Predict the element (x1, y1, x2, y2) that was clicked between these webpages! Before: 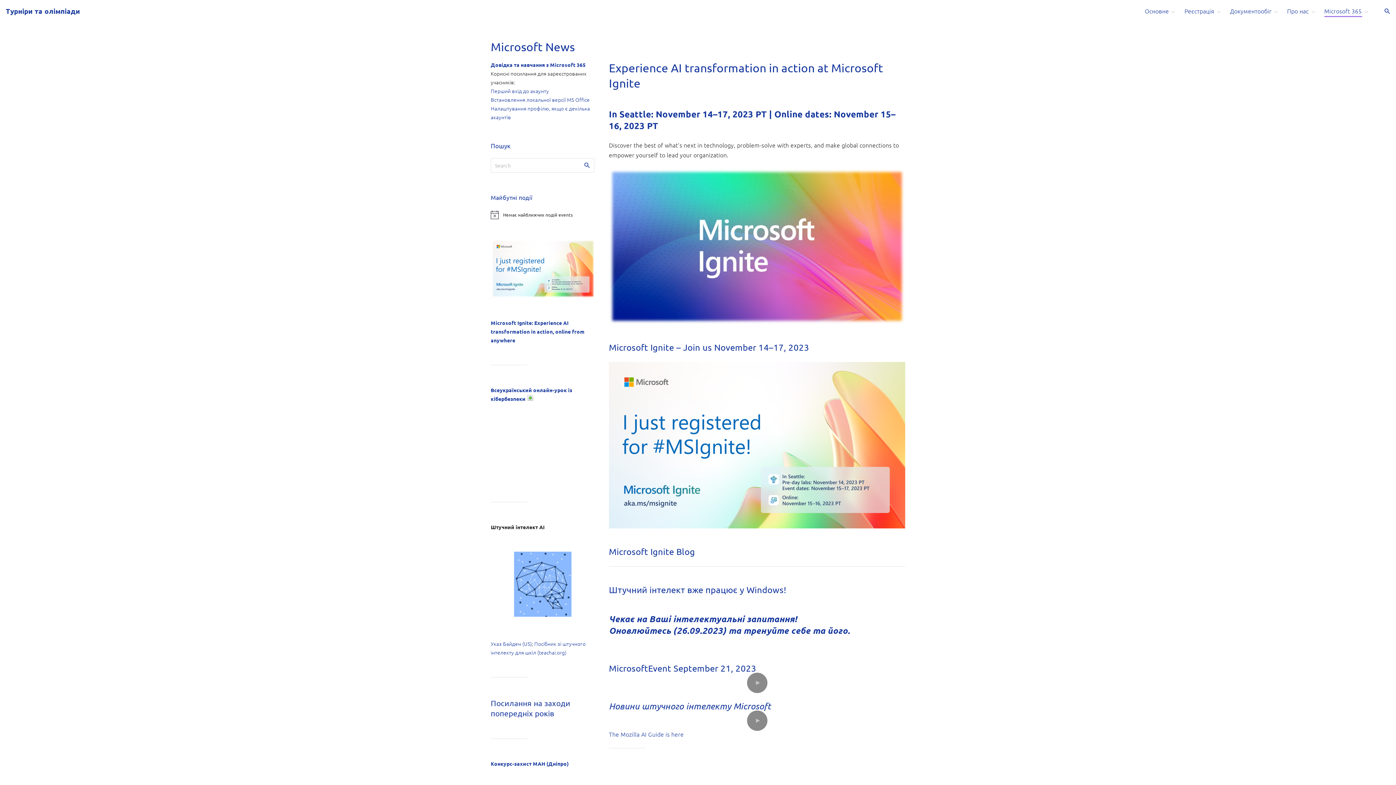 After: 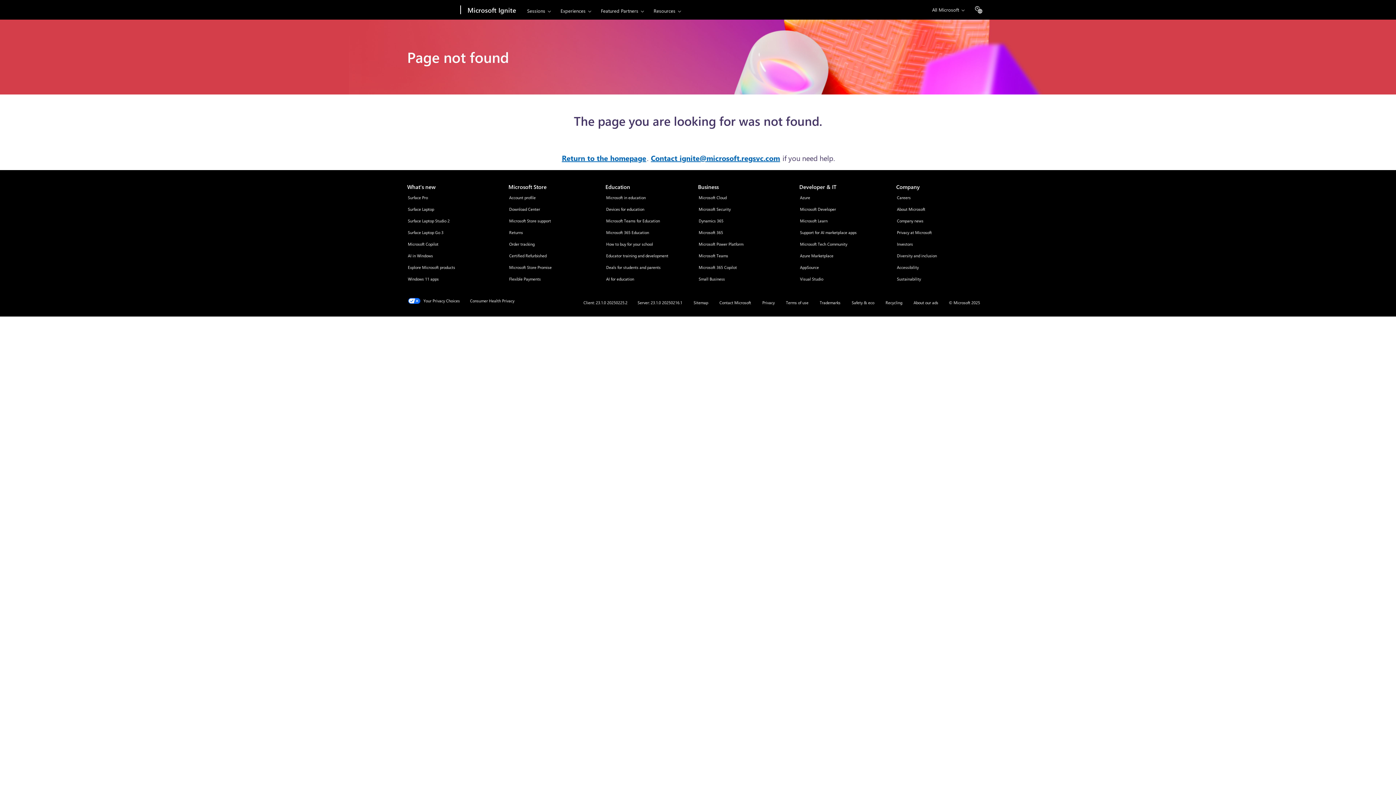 Action: bbox: (609, 362, 905, 528)